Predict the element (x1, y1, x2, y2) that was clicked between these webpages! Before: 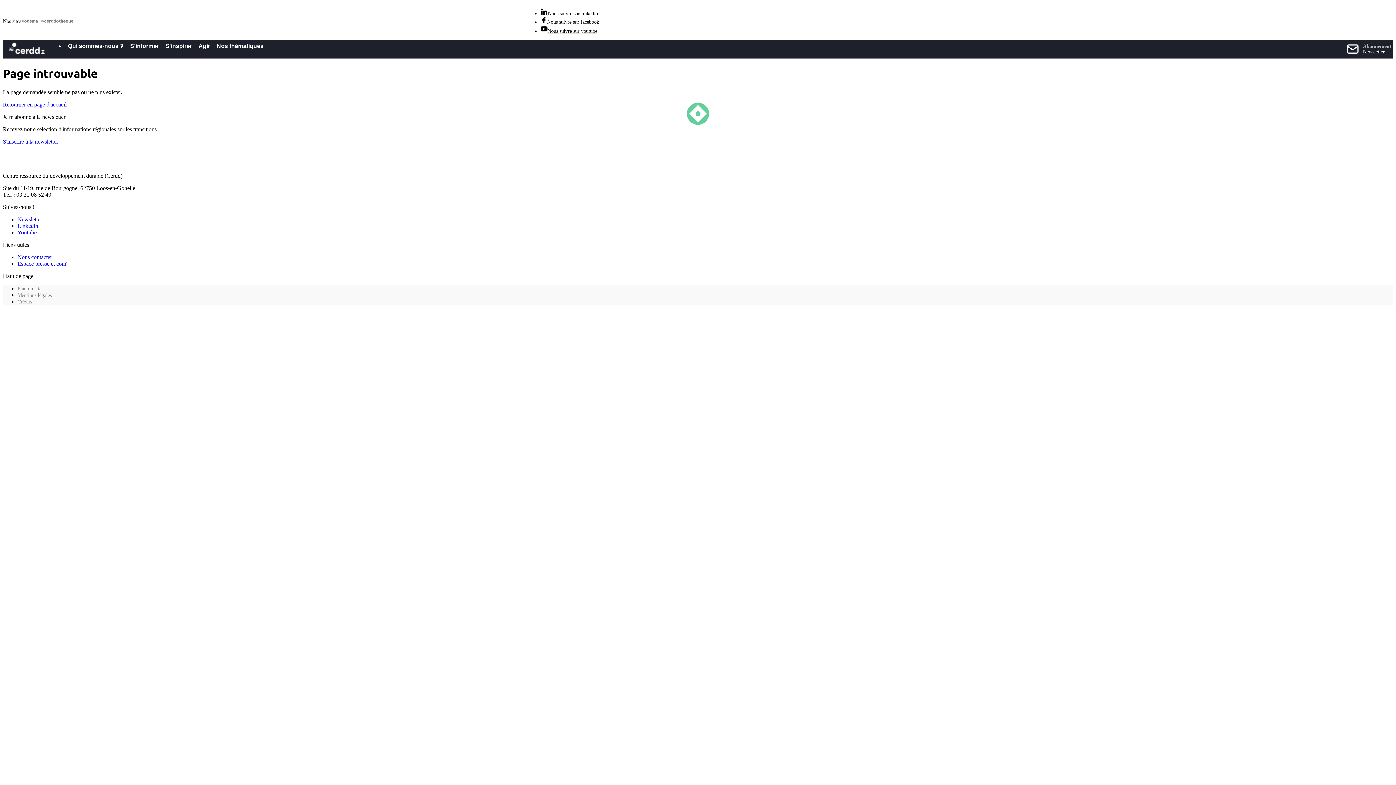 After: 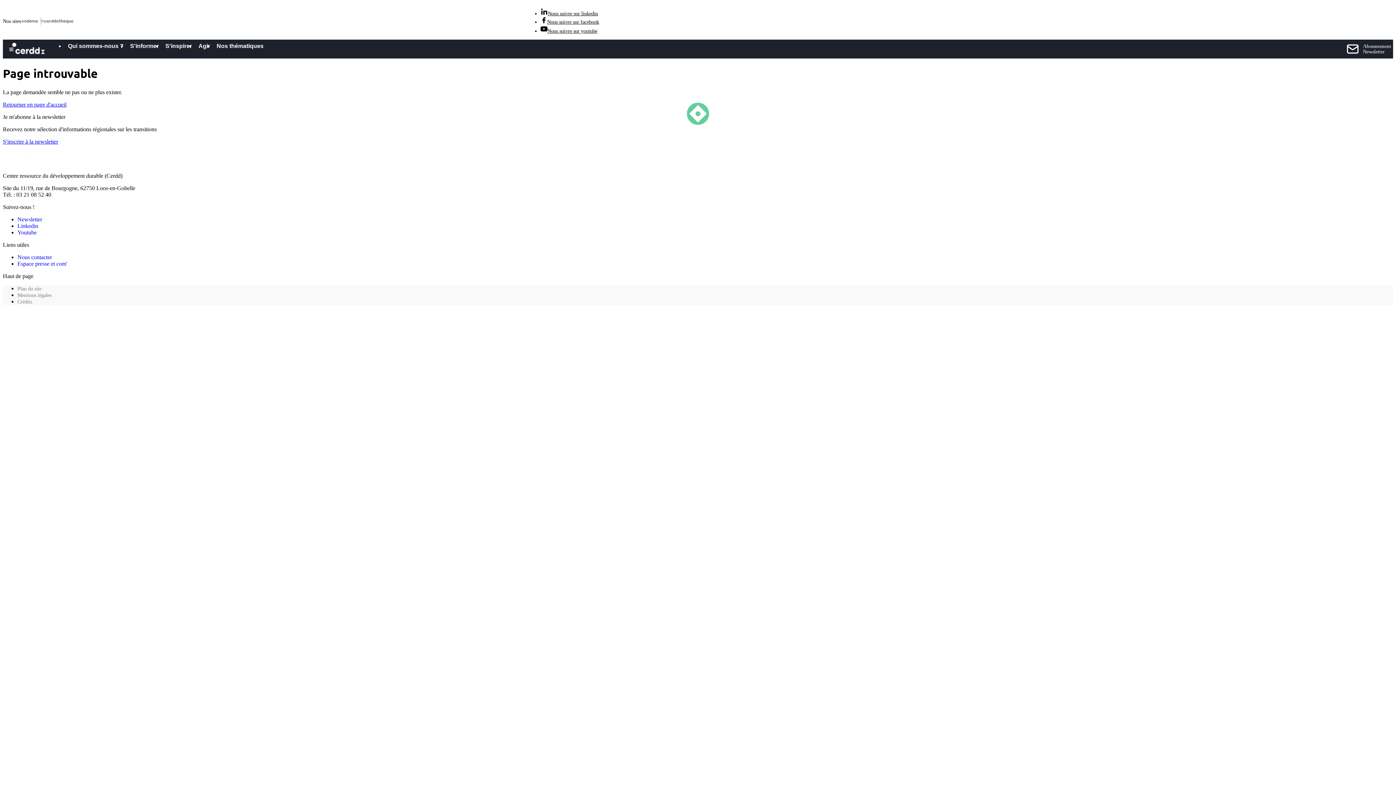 Action: label: Nous suivre sur linkedin bbox: (540, 10, 598, 16)